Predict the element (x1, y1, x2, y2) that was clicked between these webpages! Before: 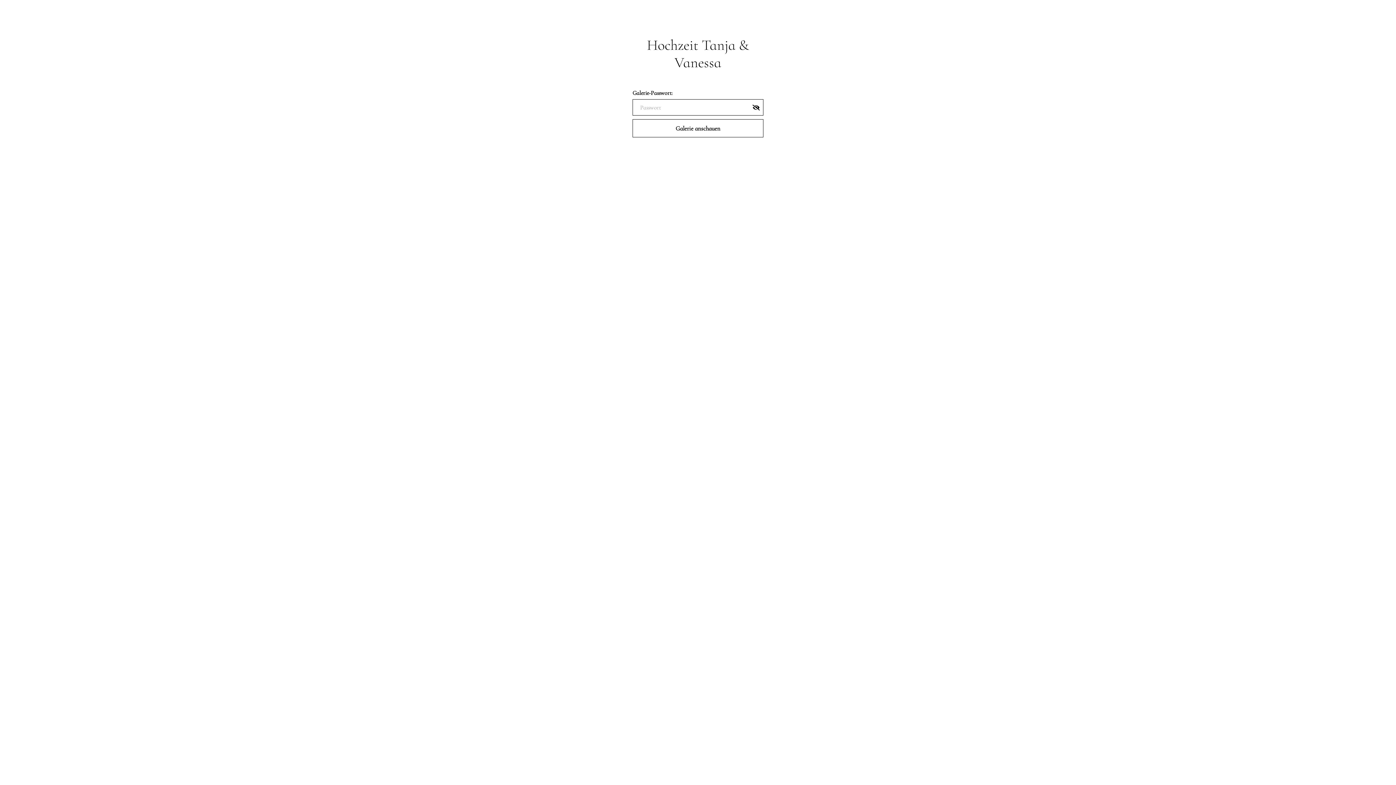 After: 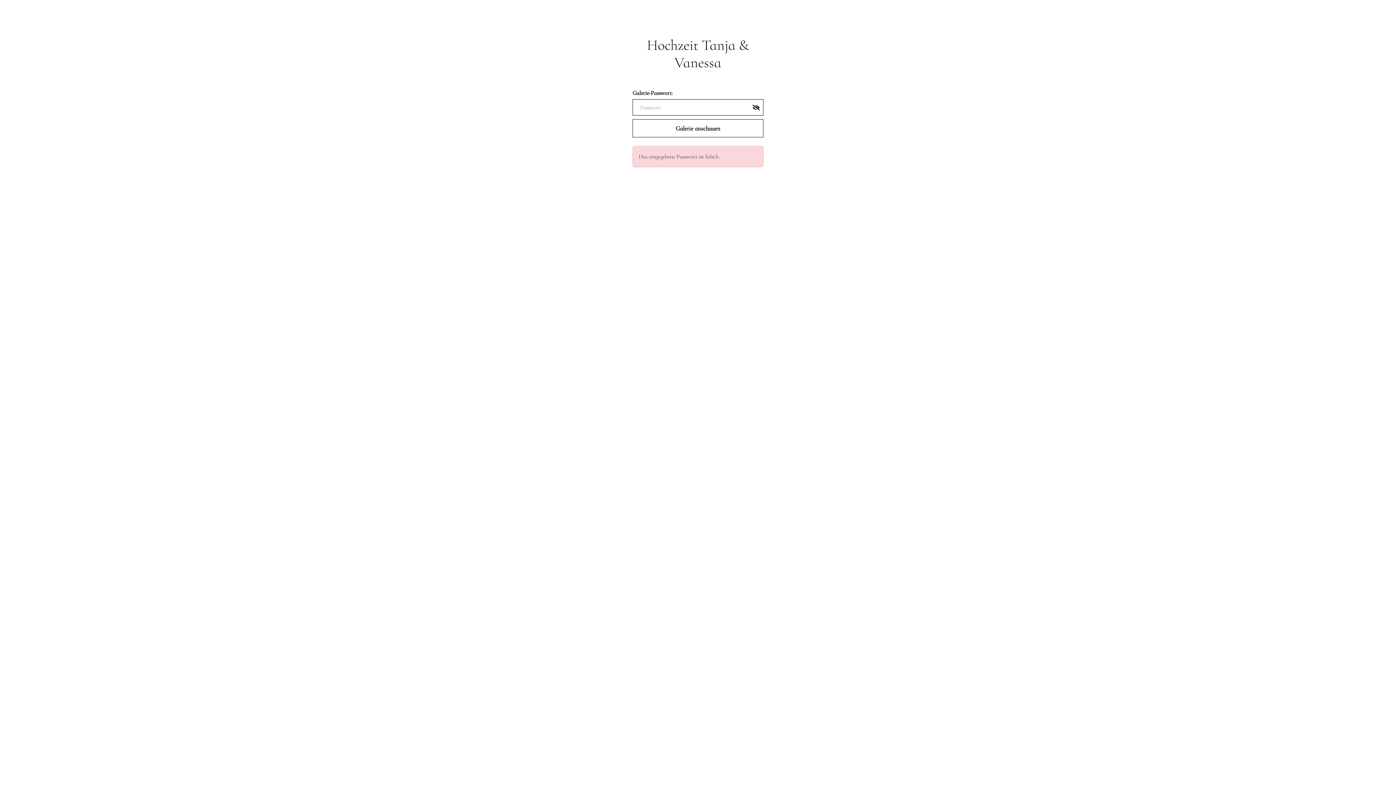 Action: label: Galerie anschauen bbox: (632, 119, 763, 137)